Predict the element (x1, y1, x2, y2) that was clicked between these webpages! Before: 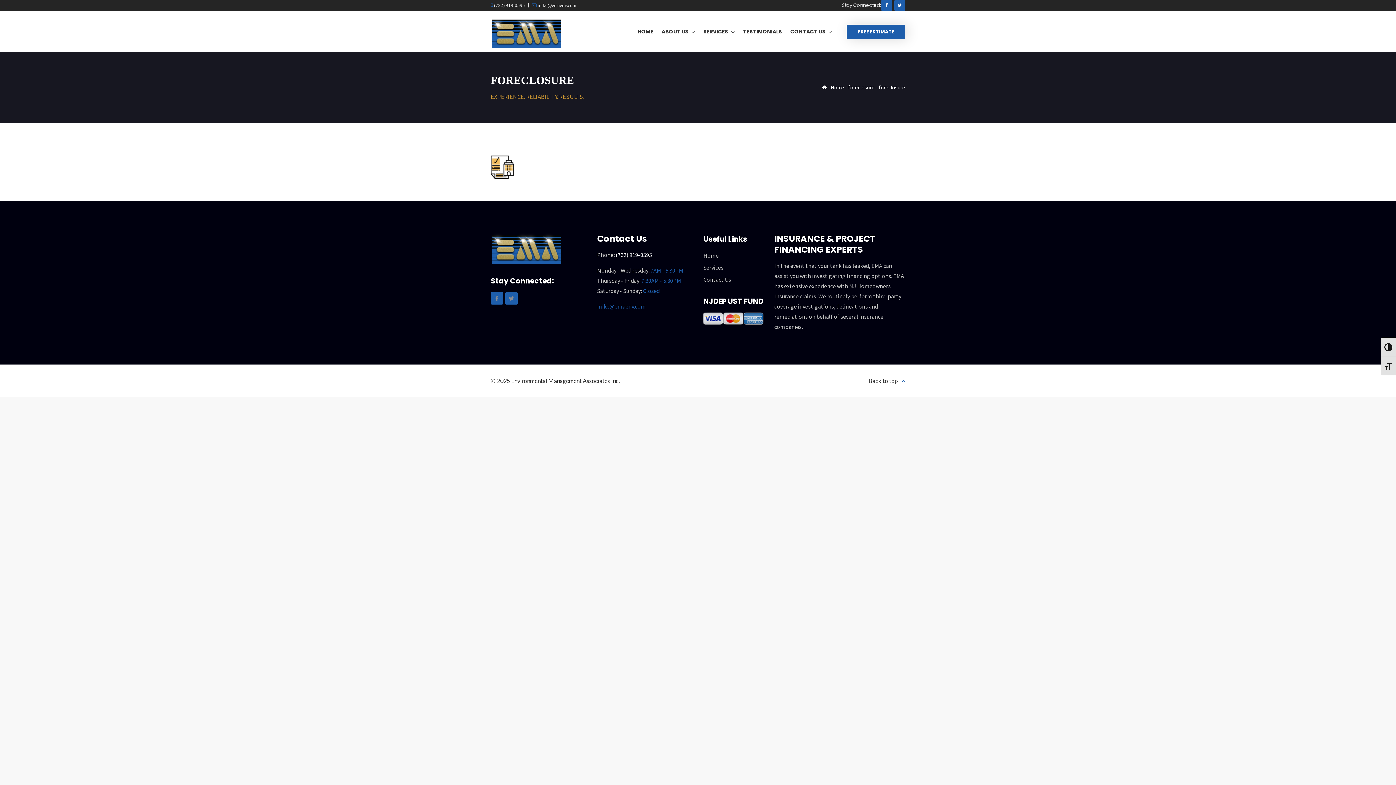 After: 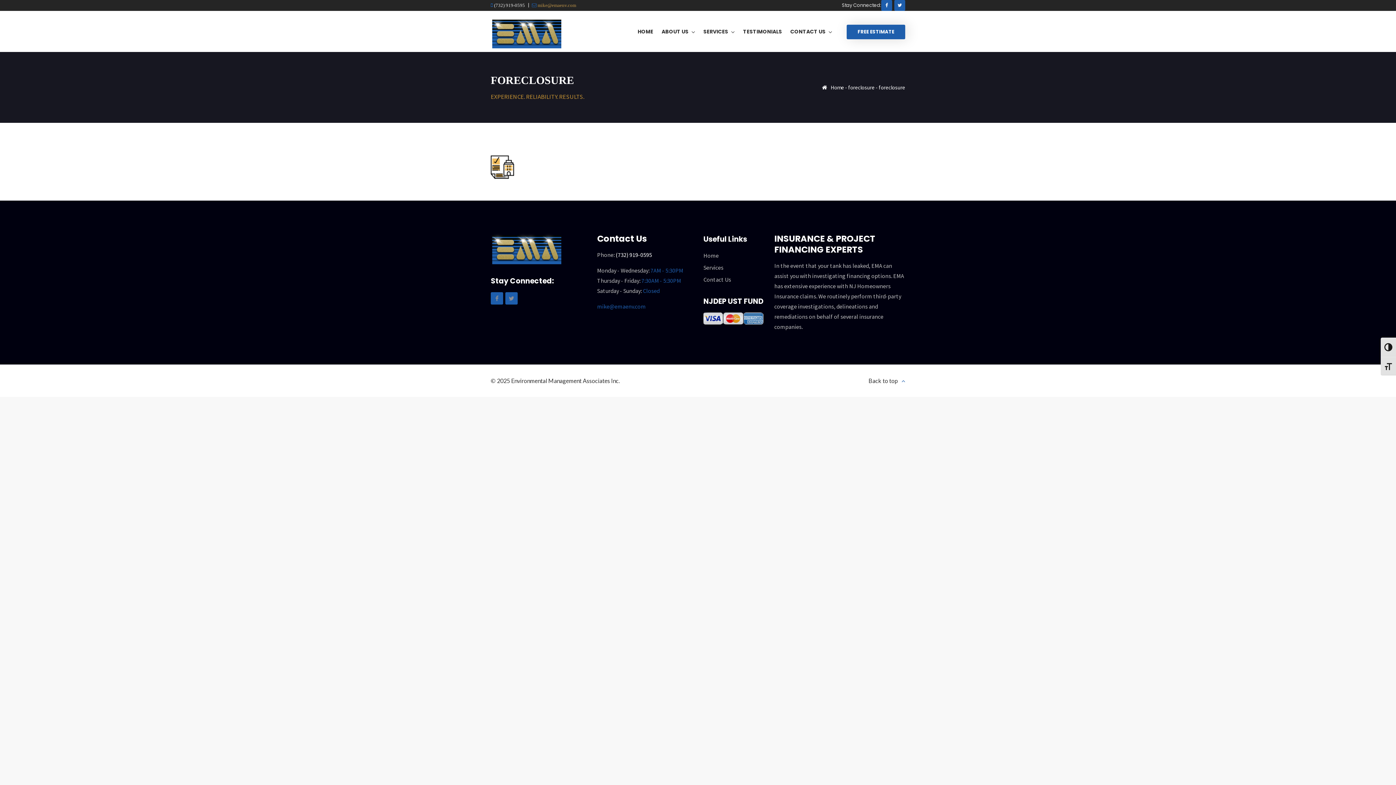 Action: bbox: (536, 2, 576, 7) label:  mike@emaenv.com